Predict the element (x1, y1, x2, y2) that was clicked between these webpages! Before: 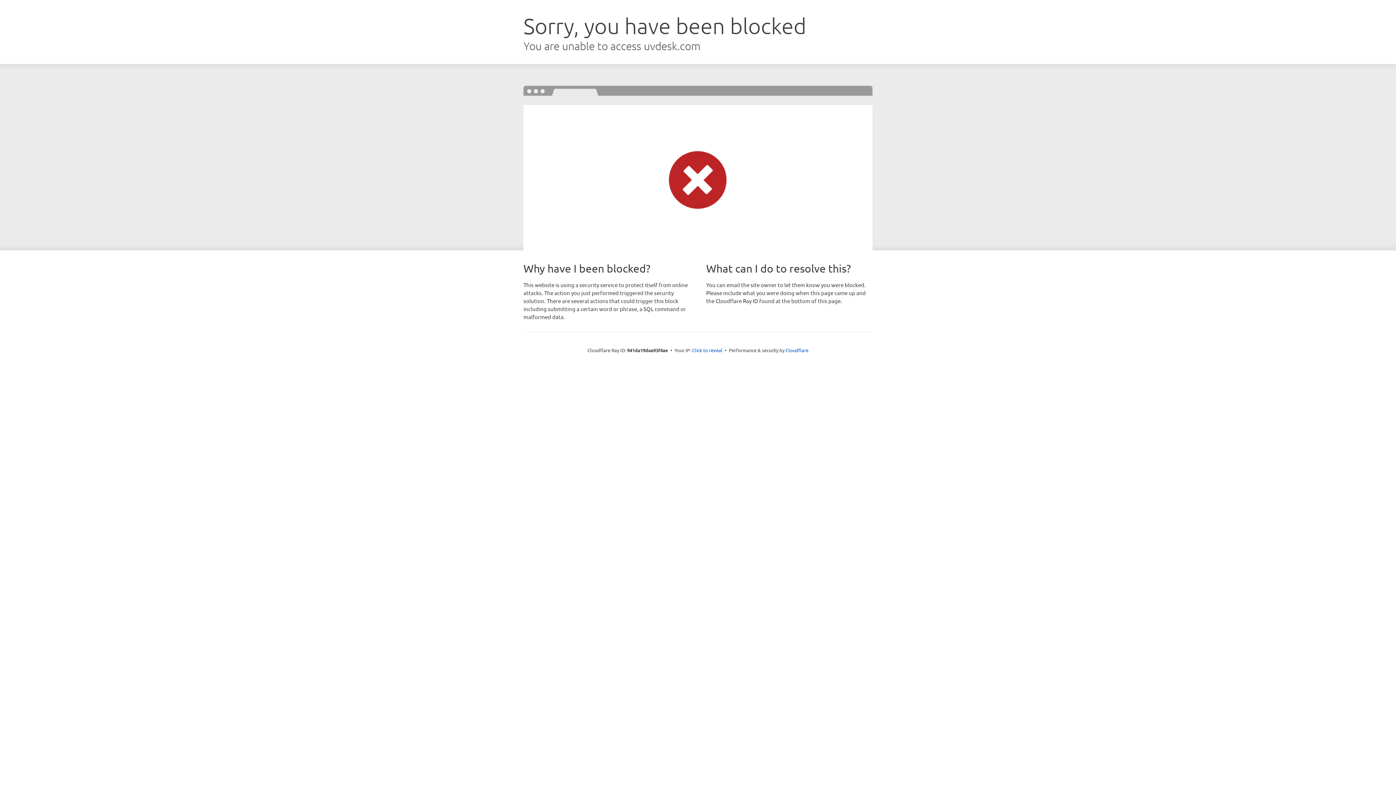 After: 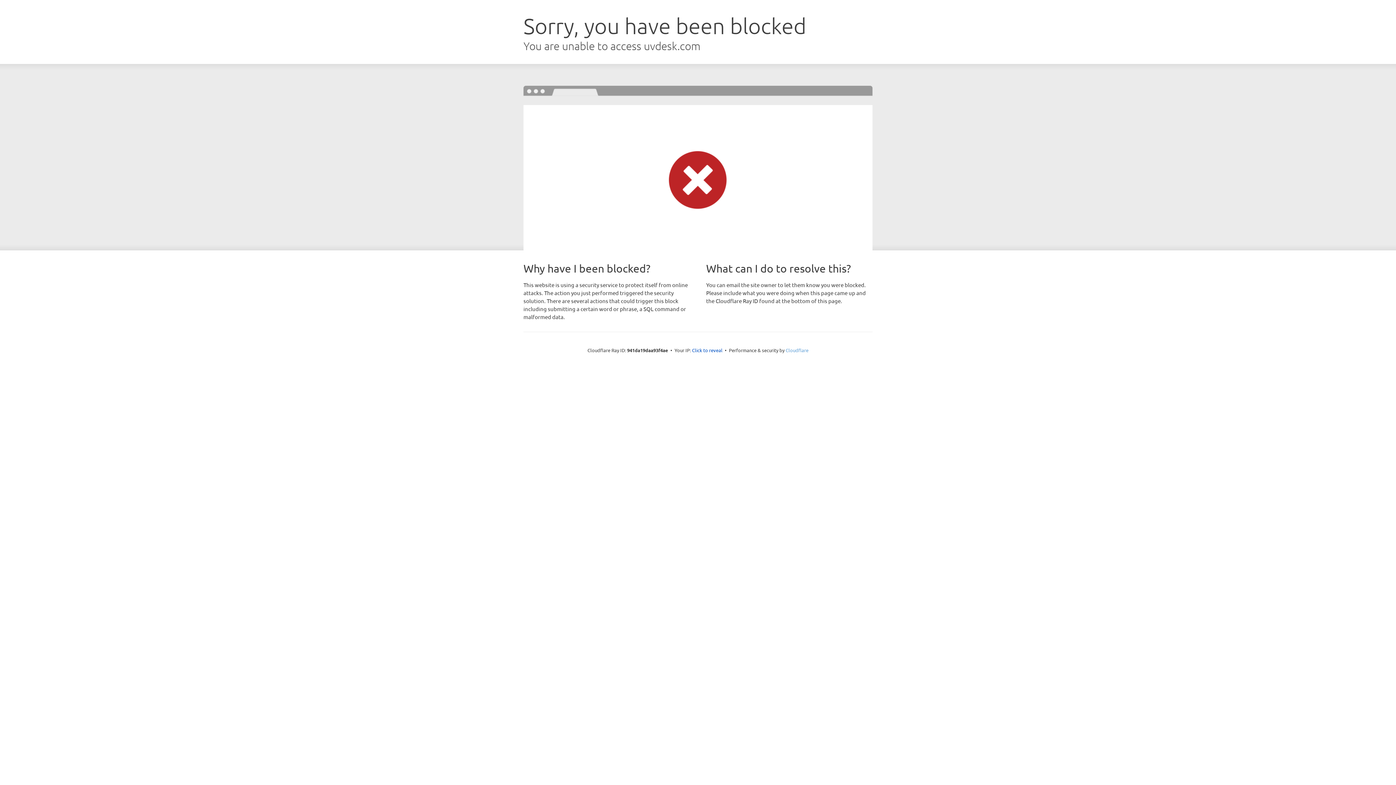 Action: label: Cloudflare bbox: (785, 347, 808, 353)